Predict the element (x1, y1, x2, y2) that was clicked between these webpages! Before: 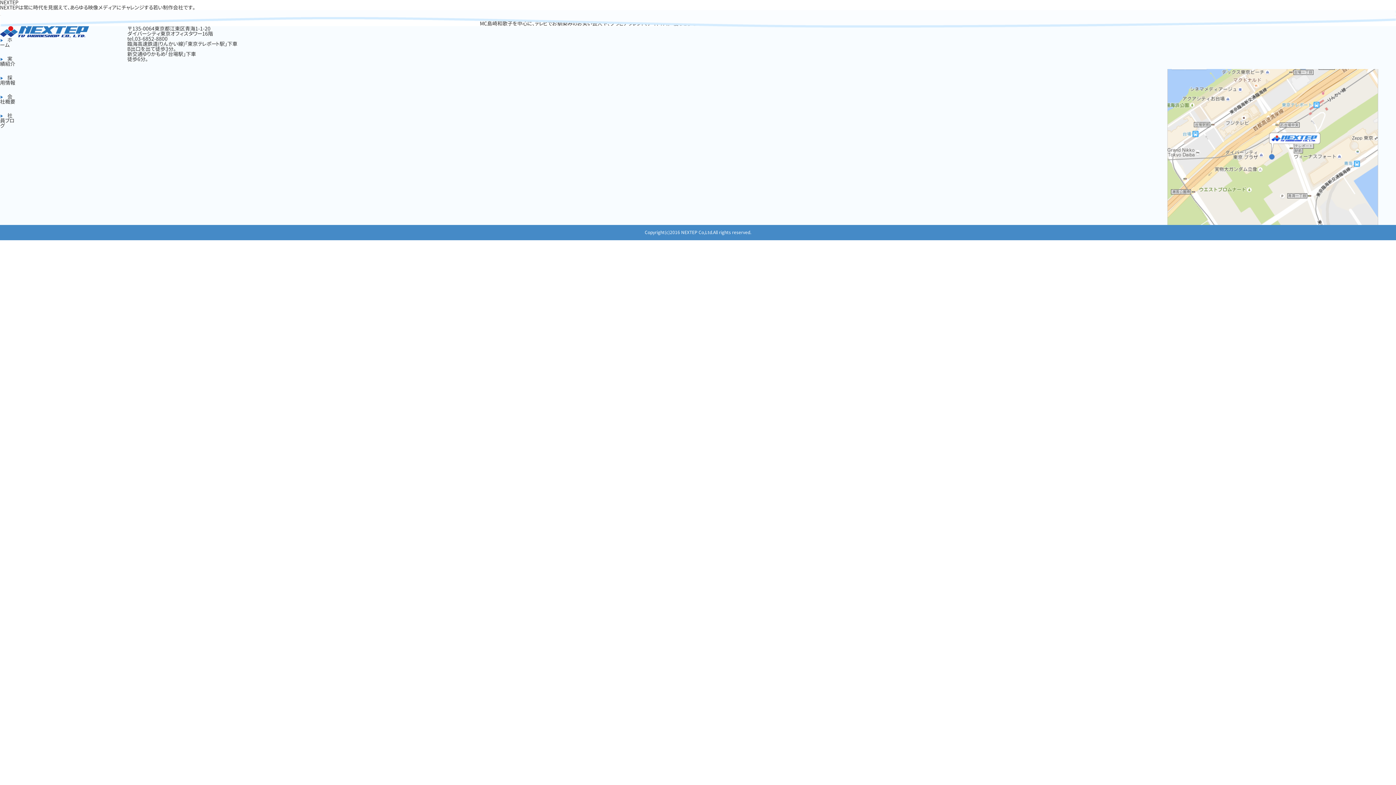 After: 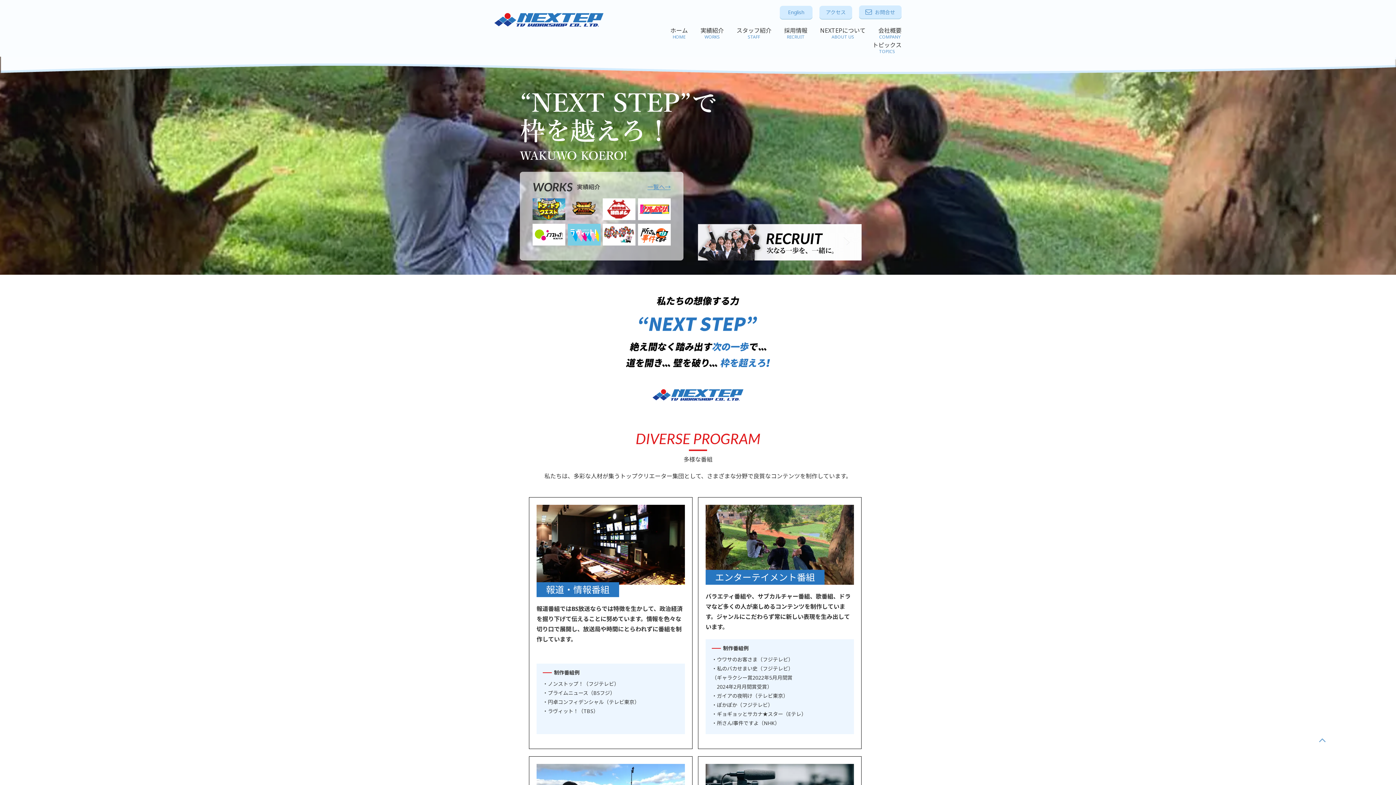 Action: bbox: (0, 26, 89, 37)